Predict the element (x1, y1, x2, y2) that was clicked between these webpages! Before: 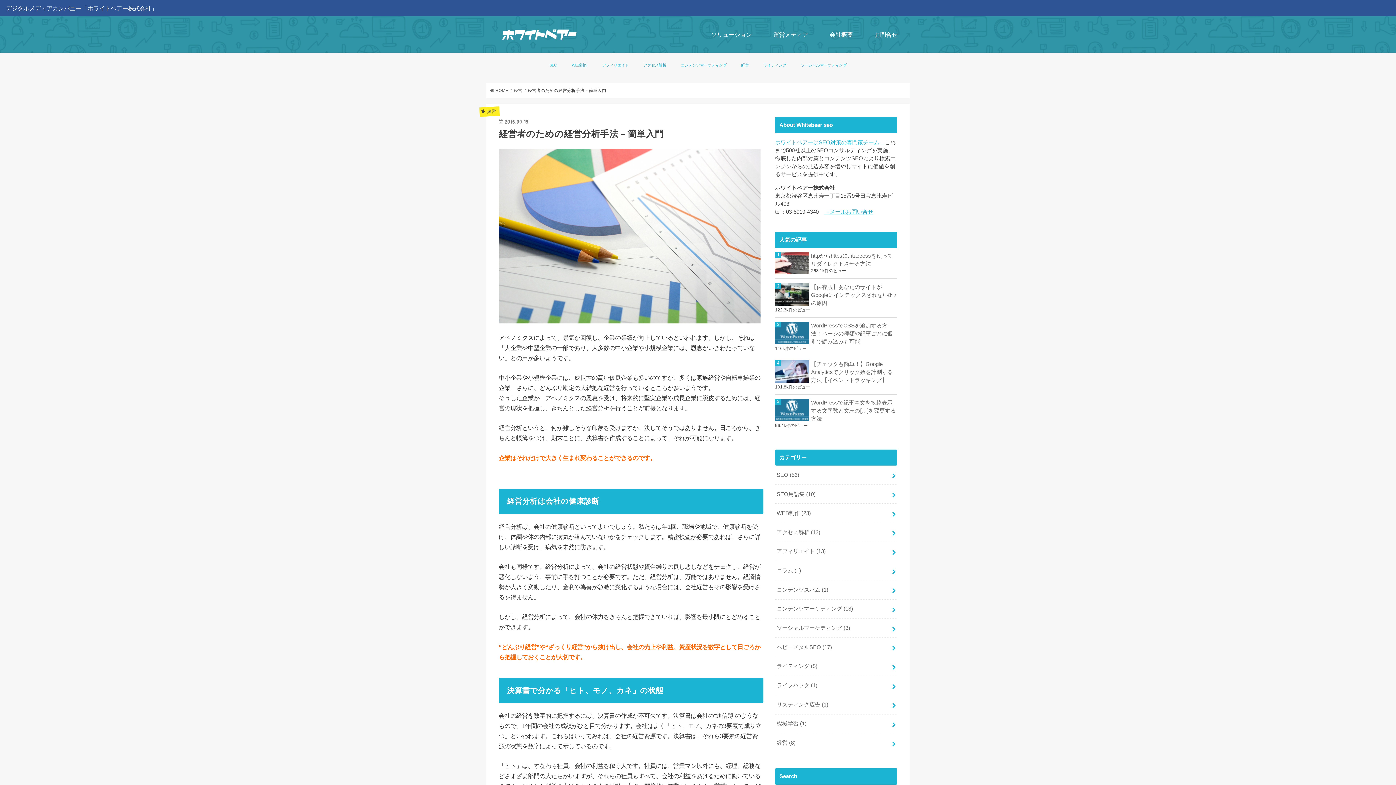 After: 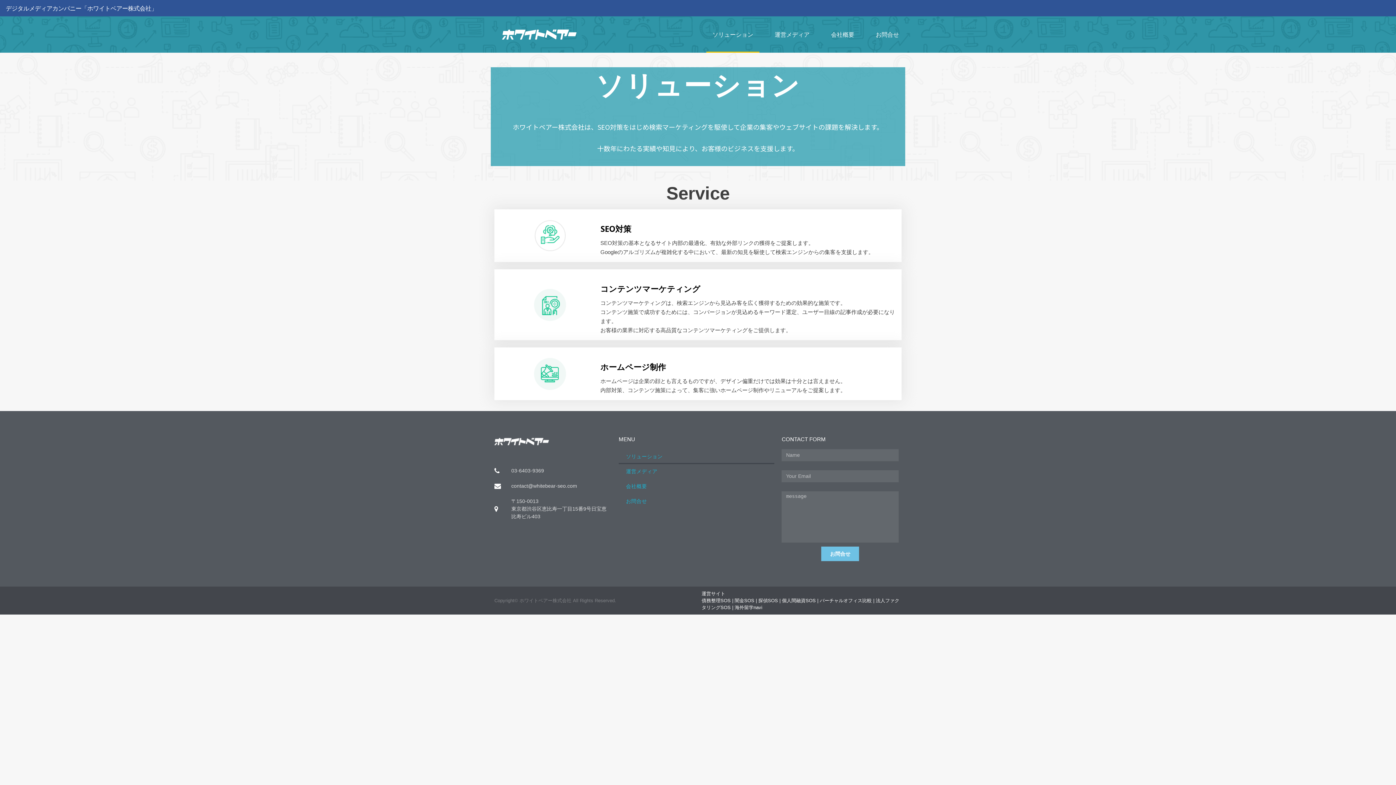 Action: bbox: (705, 16, 758, 52) label: ソリューション